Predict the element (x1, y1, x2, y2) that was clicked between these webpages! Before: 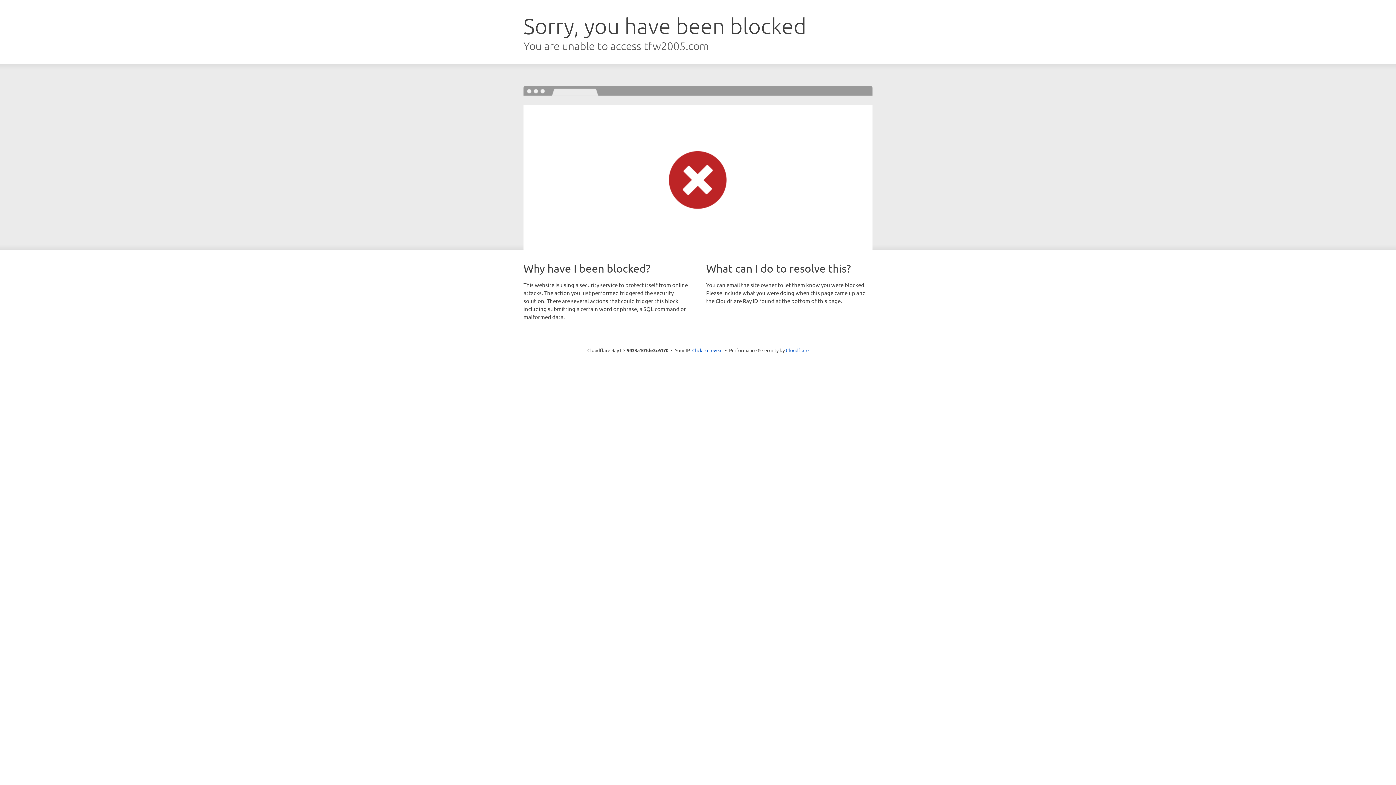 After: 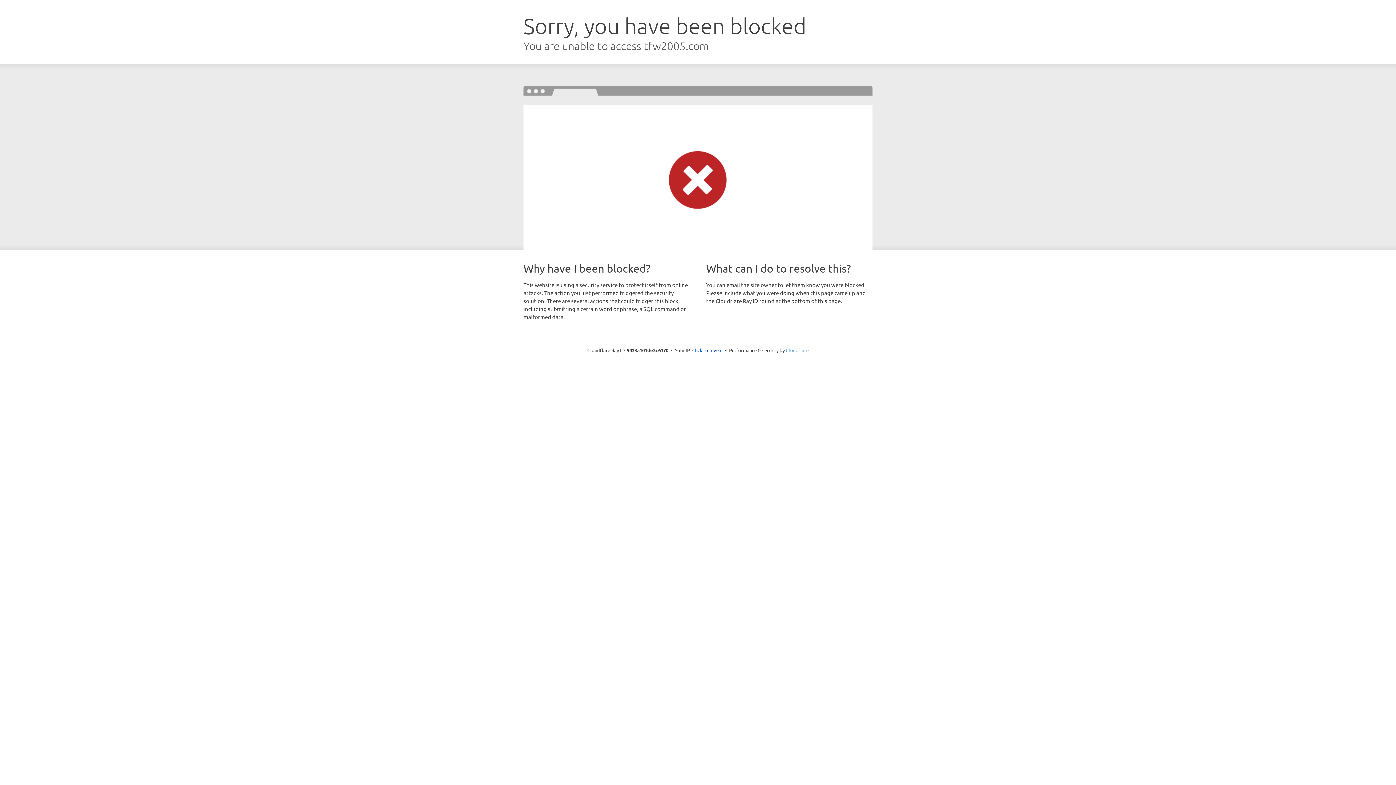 Action: bbox: (786, 347, 808, 353) label: Cloudflare